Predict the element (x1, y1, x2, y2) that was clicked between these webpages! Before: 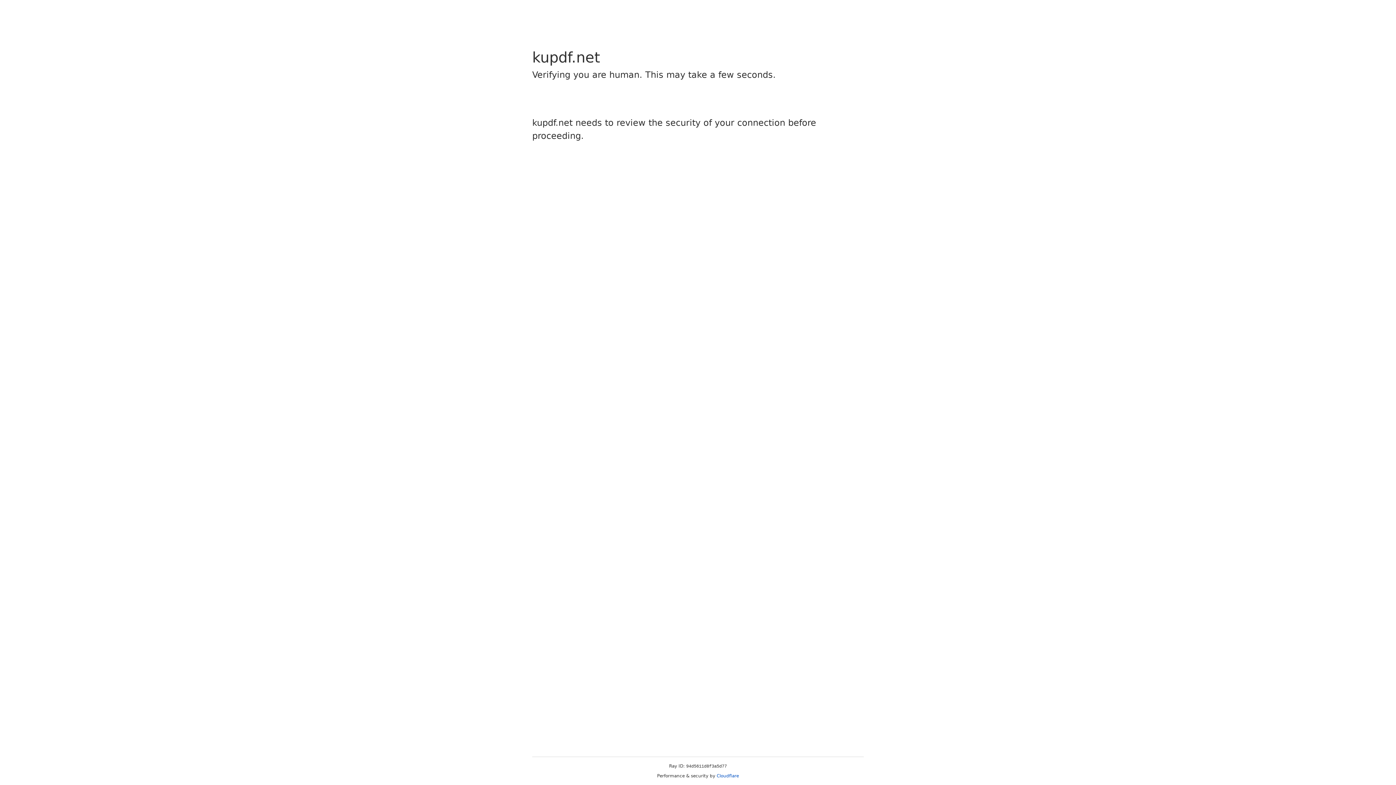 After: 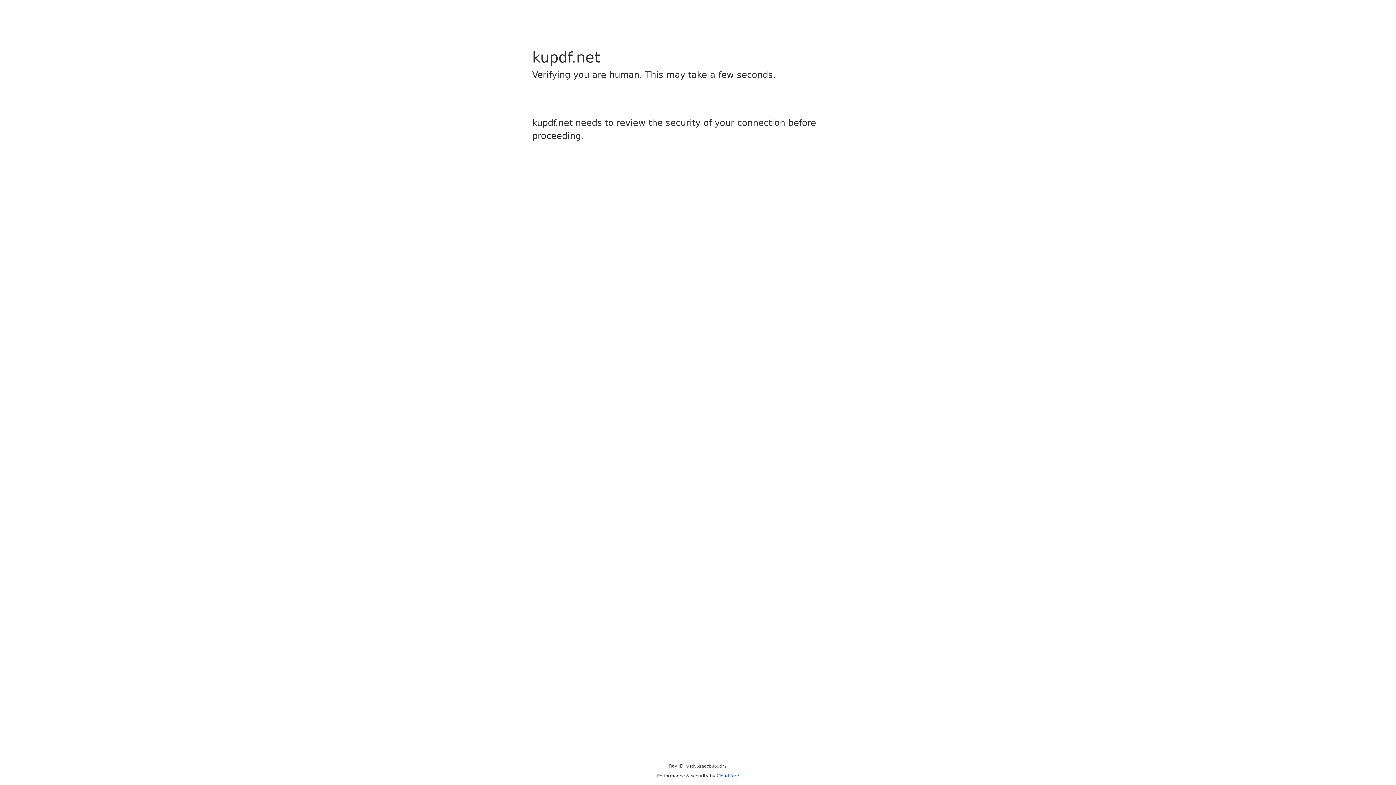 Action: bbox: (716, 773, 739, 778) label: Cloudflare